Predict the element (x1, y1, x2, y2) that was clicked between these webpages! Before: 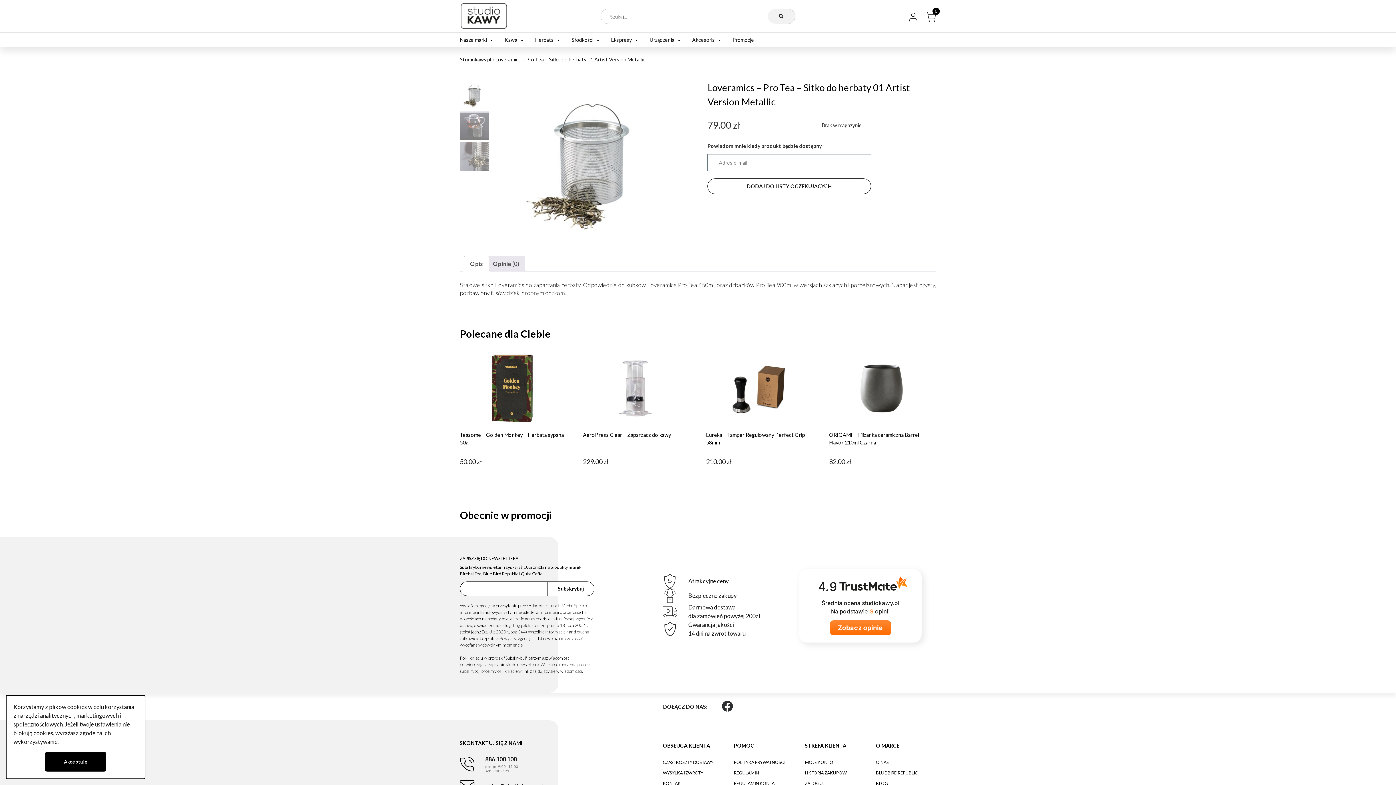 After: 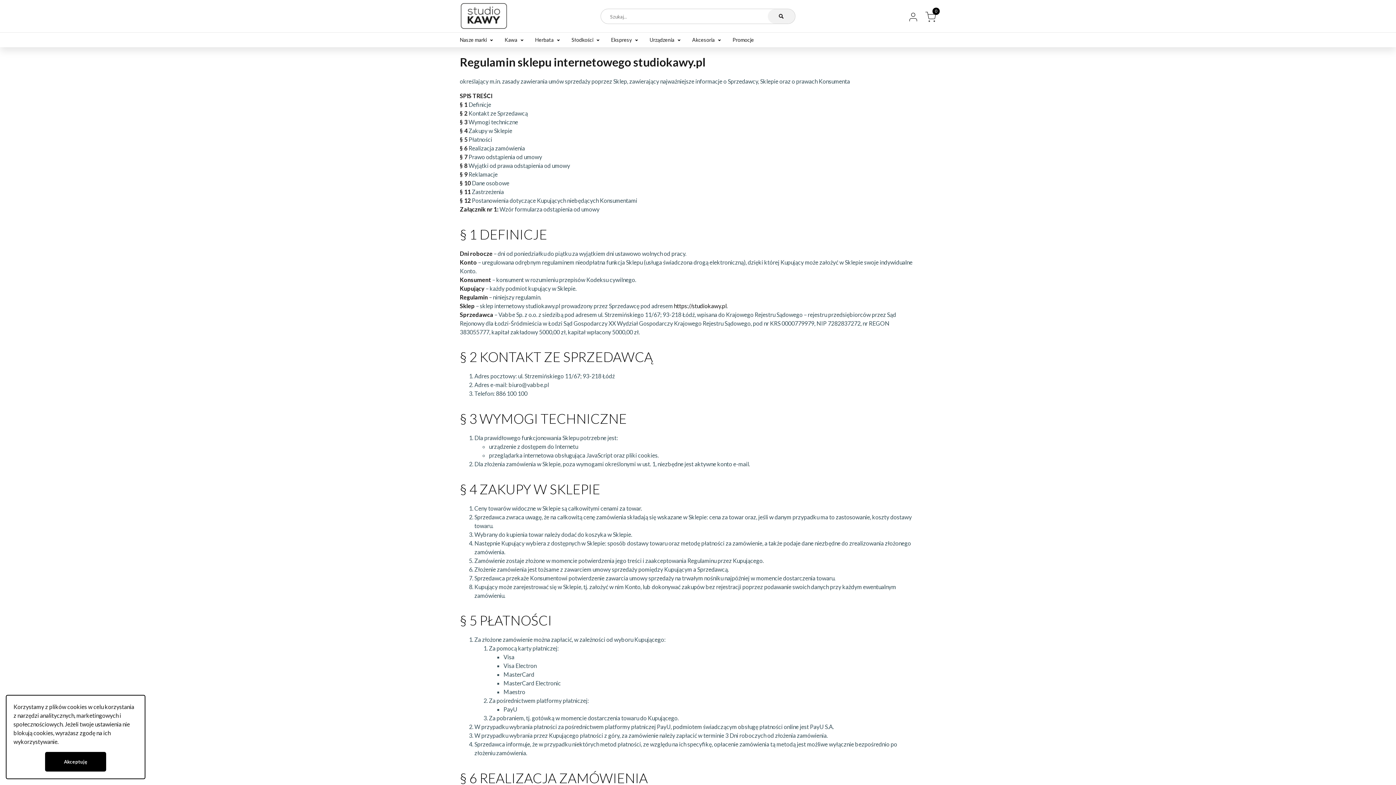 Action: label: REGULAMIN bbox: (734, 770, 759, 775)